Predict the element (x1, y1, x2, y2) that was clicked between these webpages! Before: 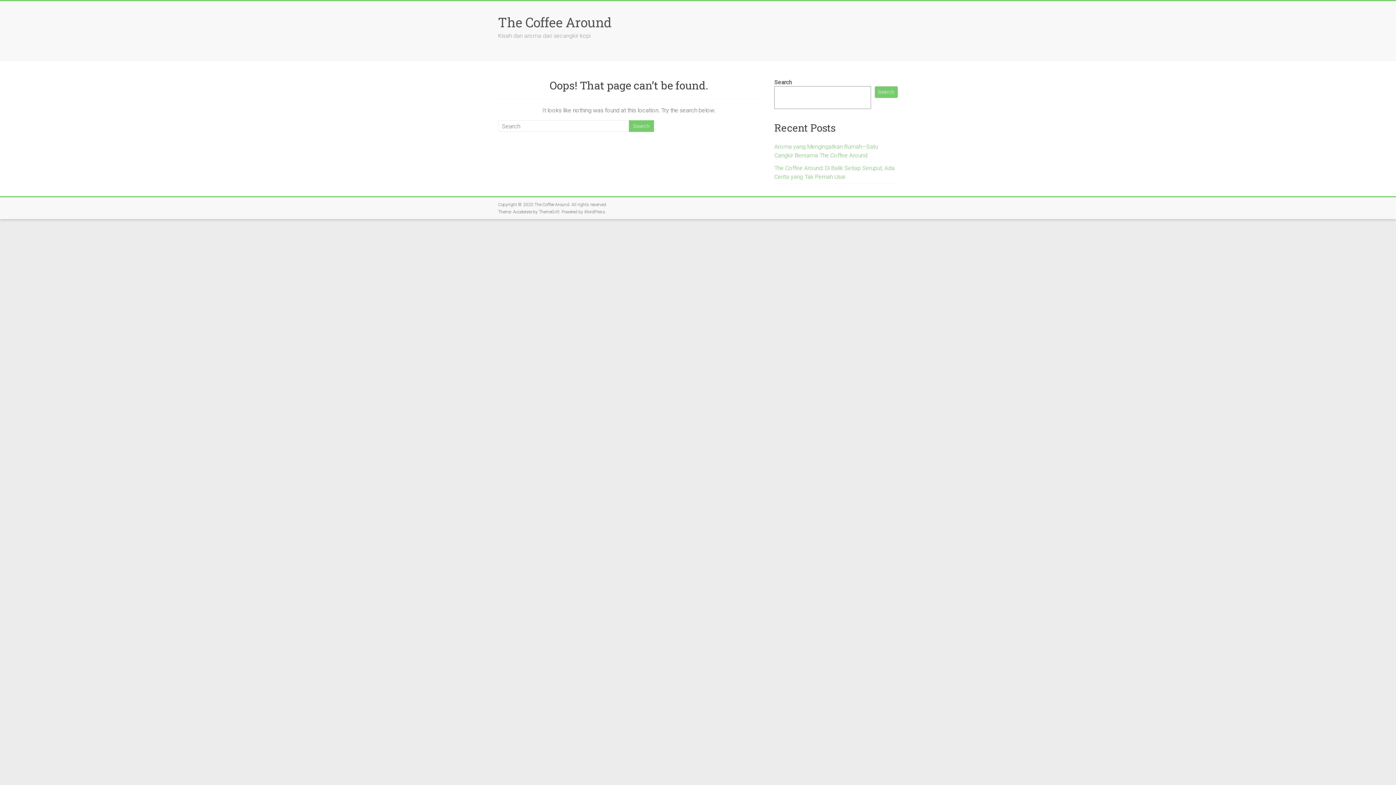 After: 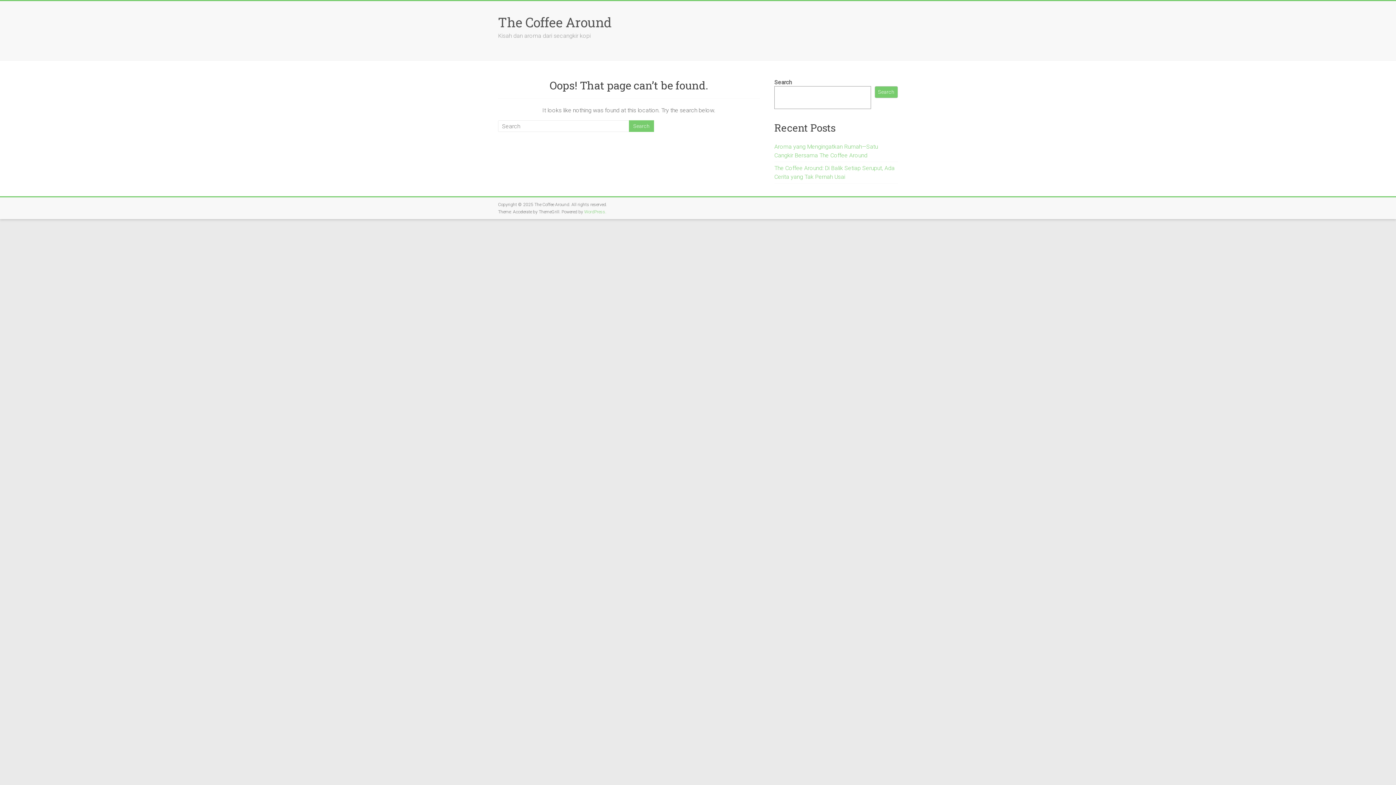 Action: label: WordPress bbox: (584, 209, 605, 214)